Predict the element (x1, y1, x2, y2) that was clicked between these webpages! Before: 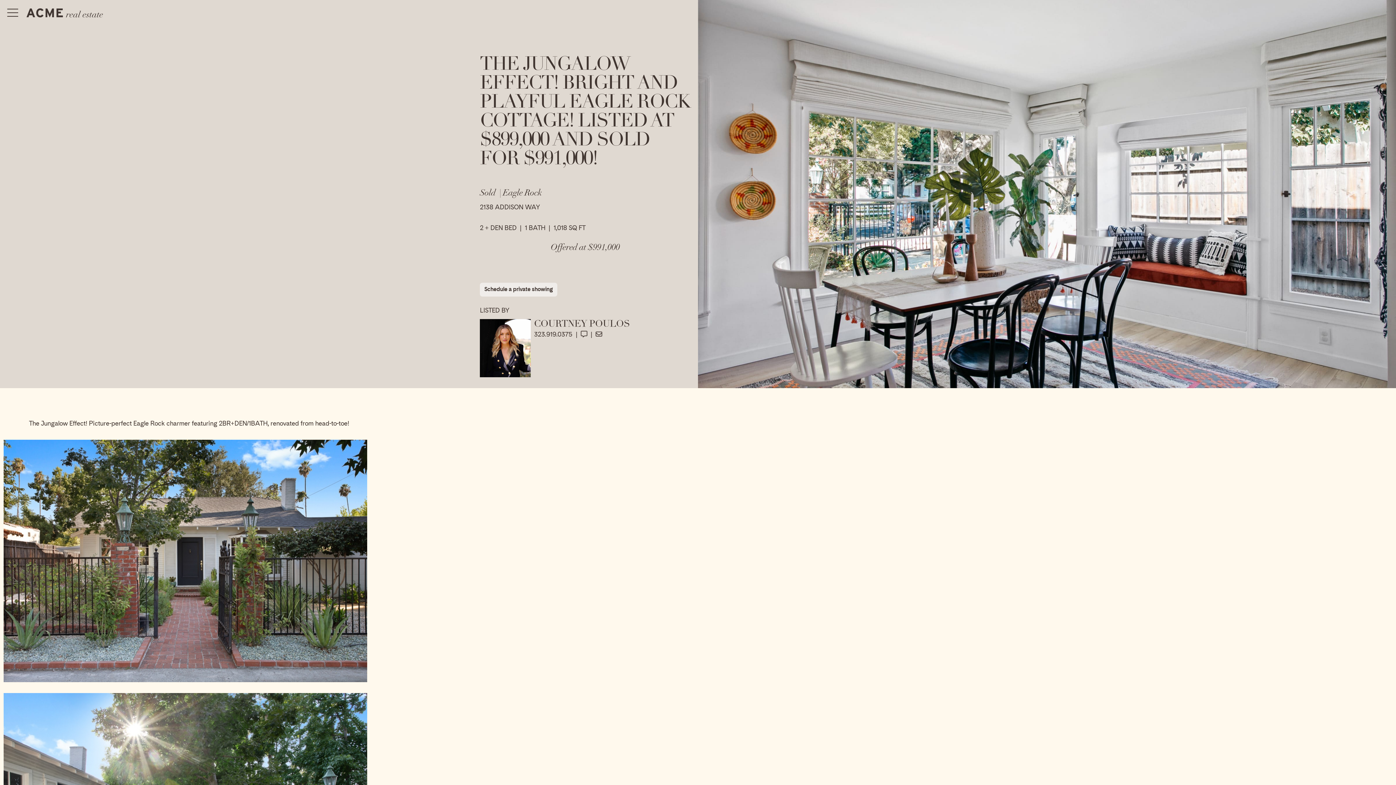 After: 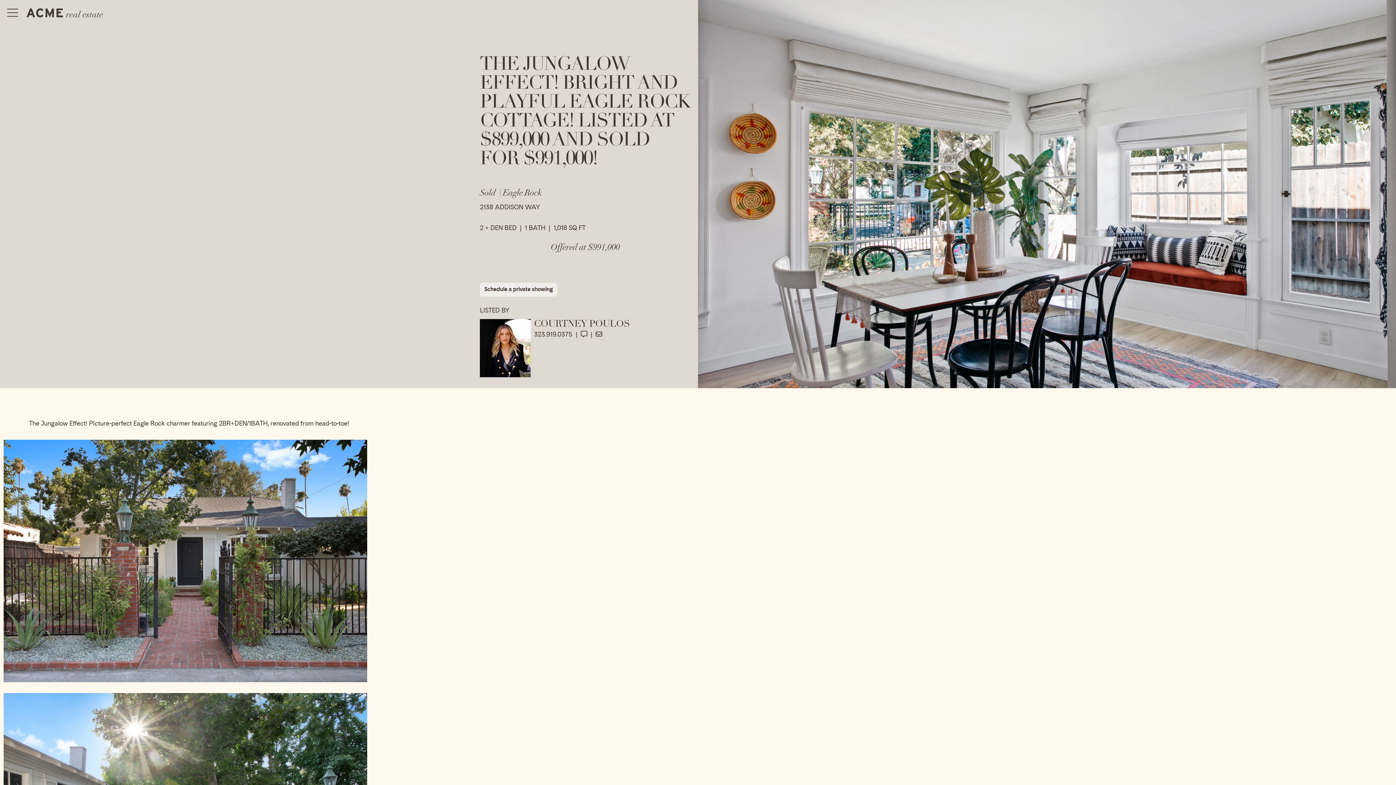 Action: bbox: (580, 331, 587, 338)